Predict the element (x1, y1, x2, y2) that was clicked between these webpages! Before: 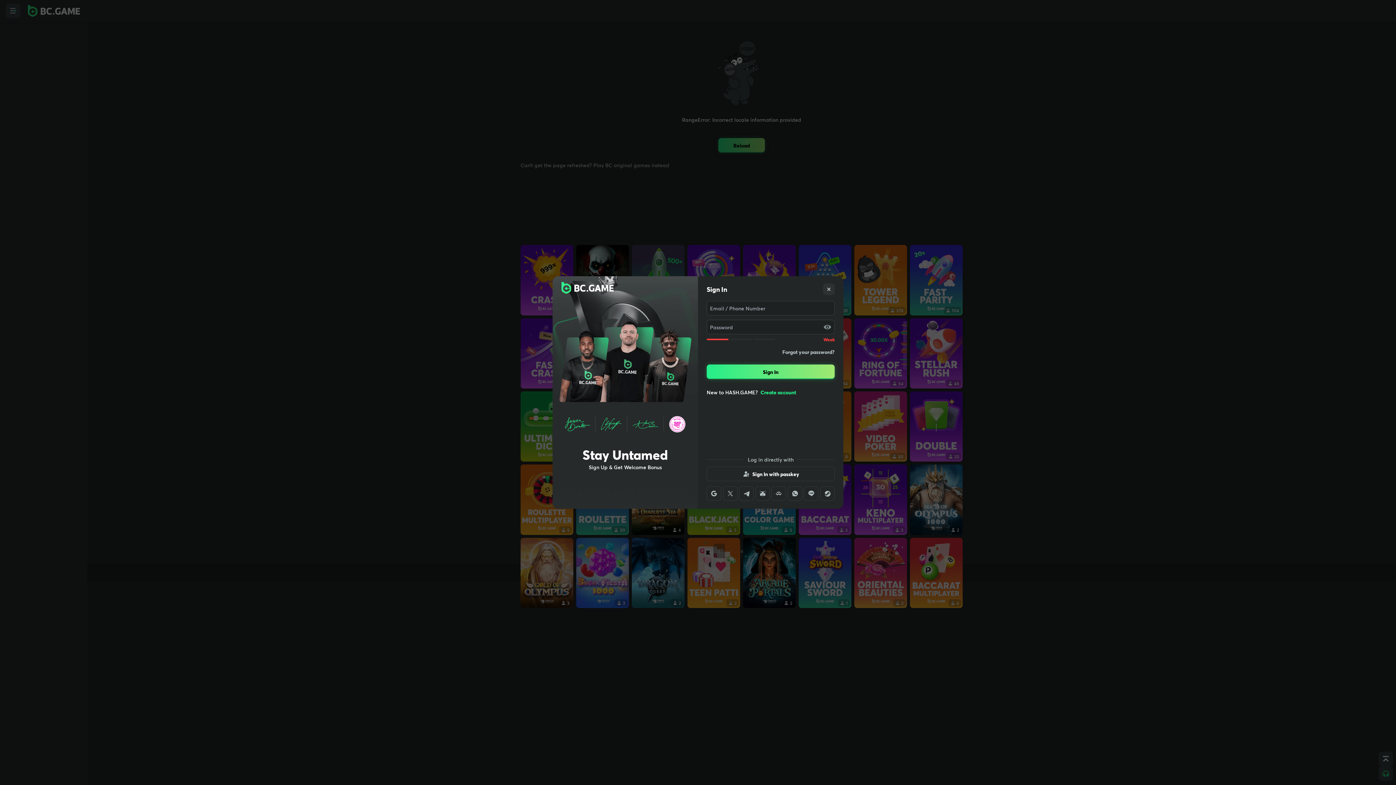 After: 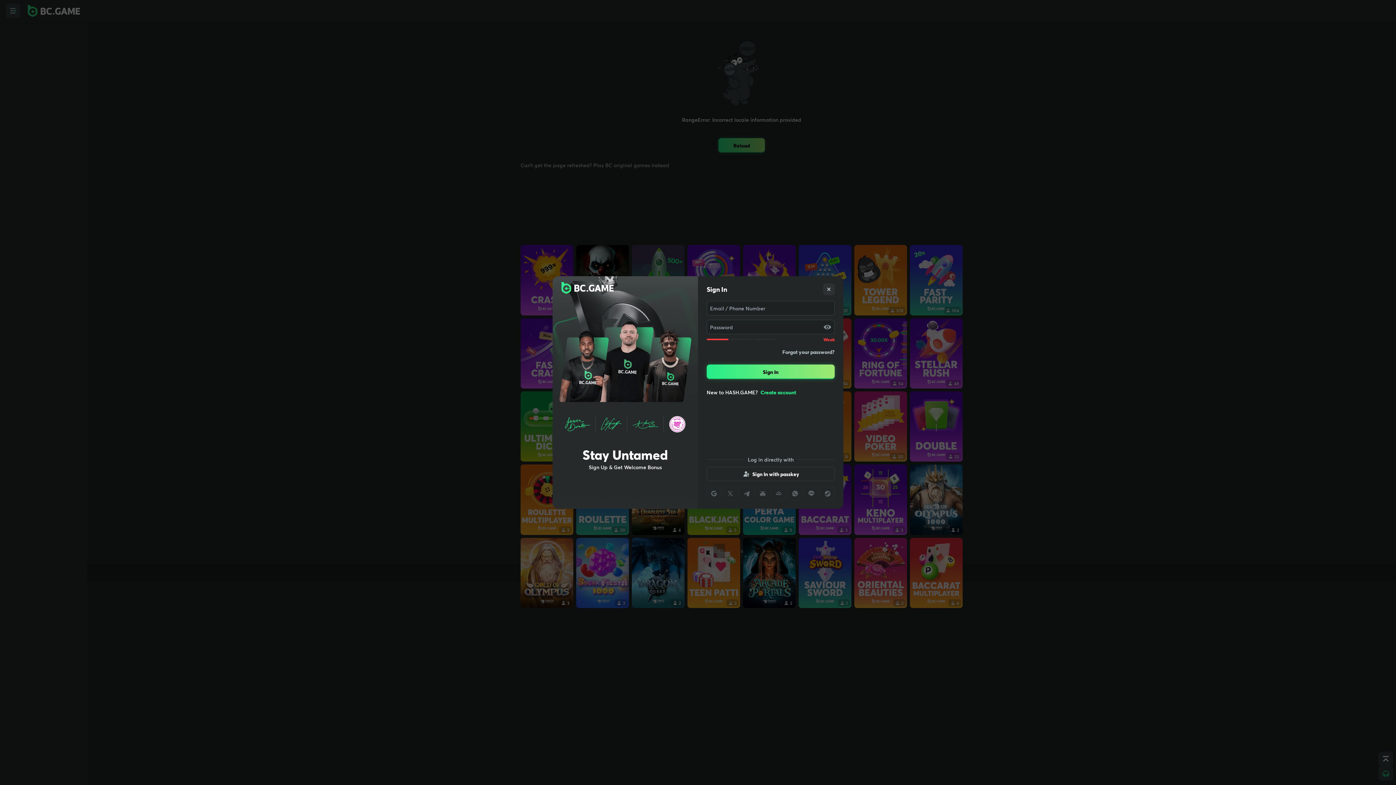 Action: bbox: (723, 486, 737, 501)